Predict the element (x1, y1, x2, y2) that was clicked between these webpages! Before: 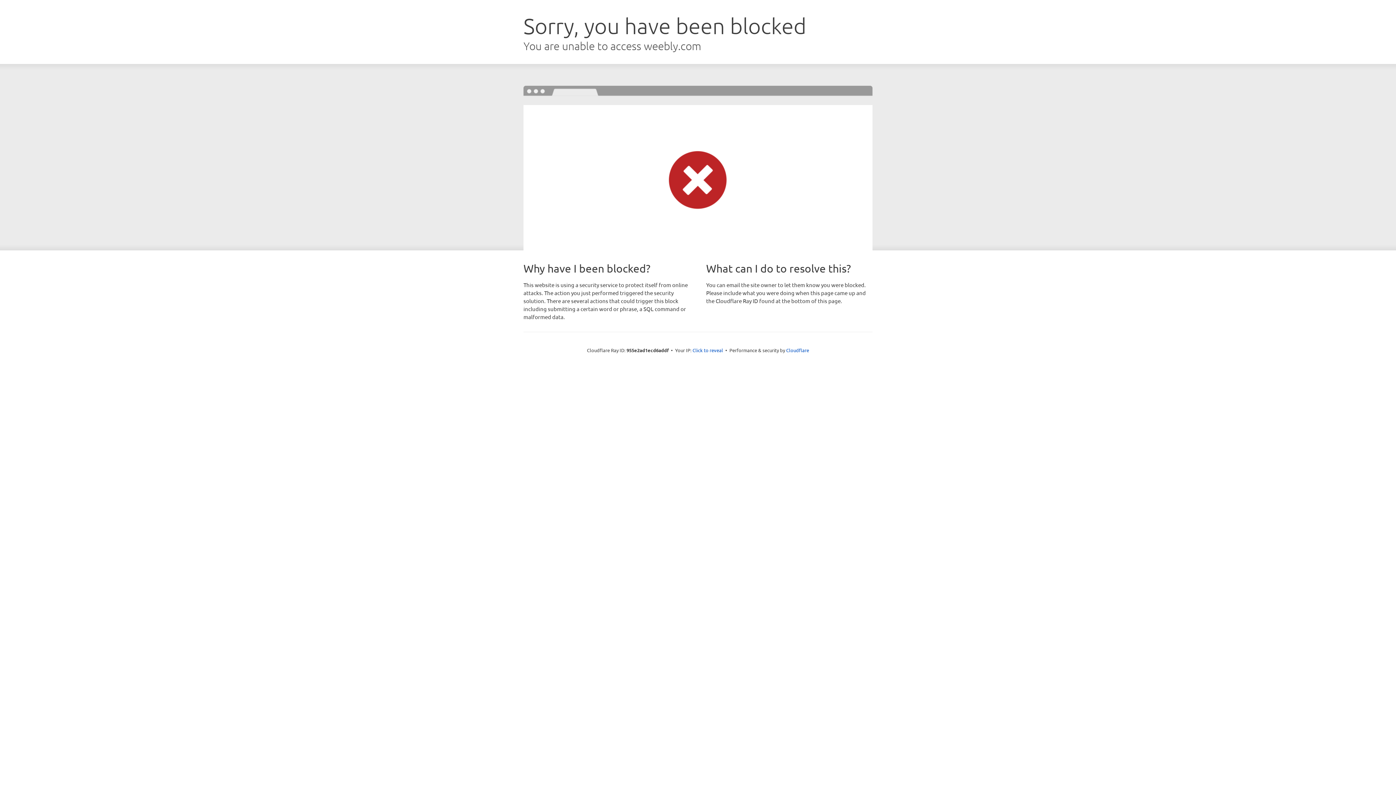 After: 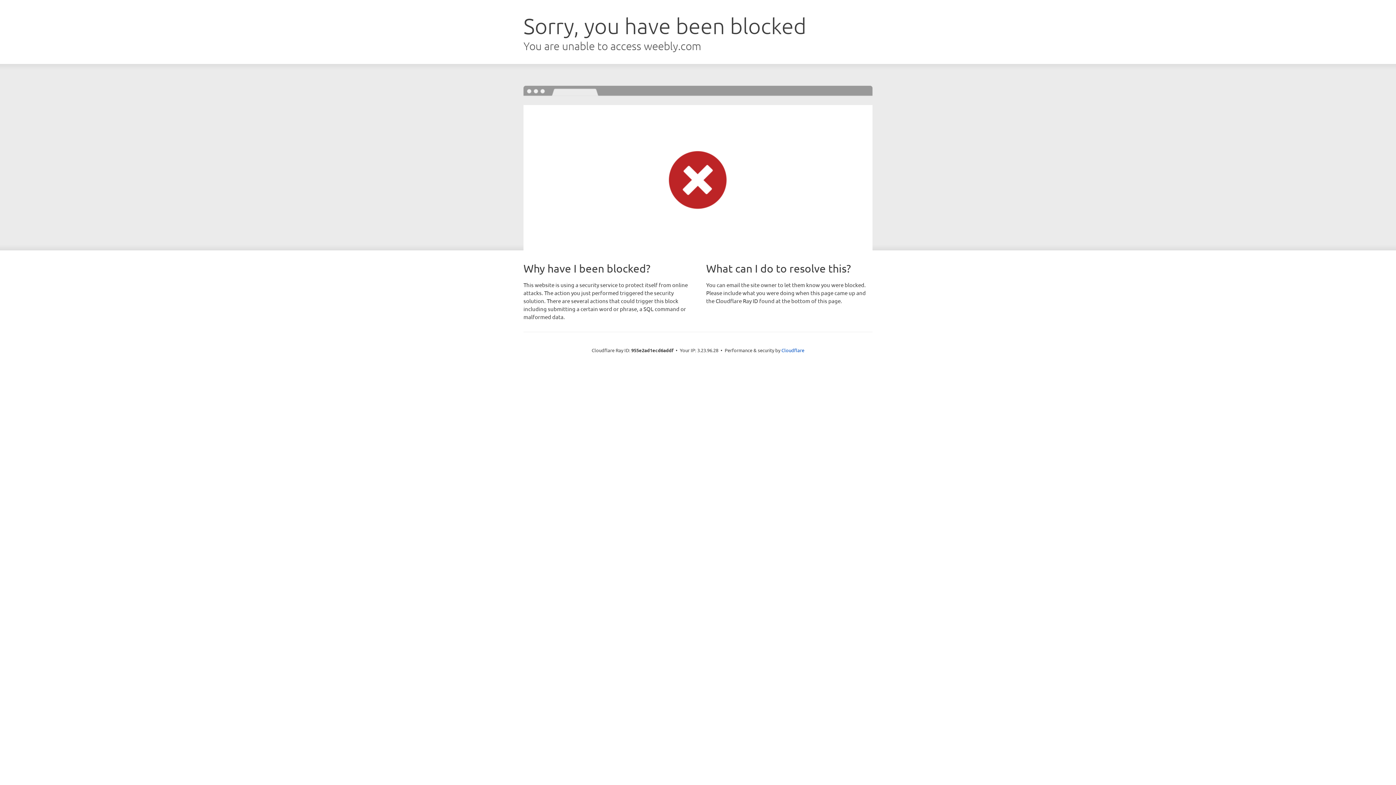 Action: label: Click to reveal bbox: (692, 346, 723, 353)